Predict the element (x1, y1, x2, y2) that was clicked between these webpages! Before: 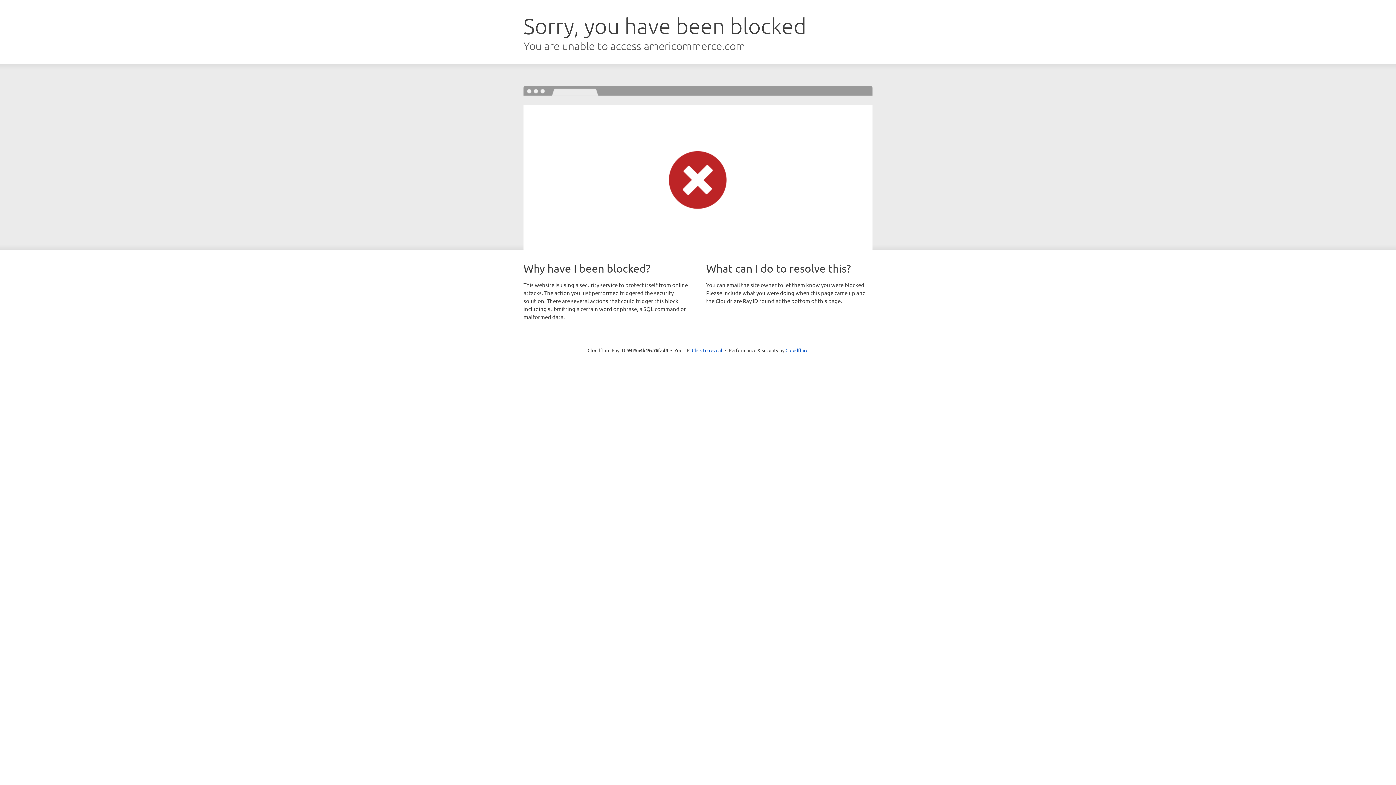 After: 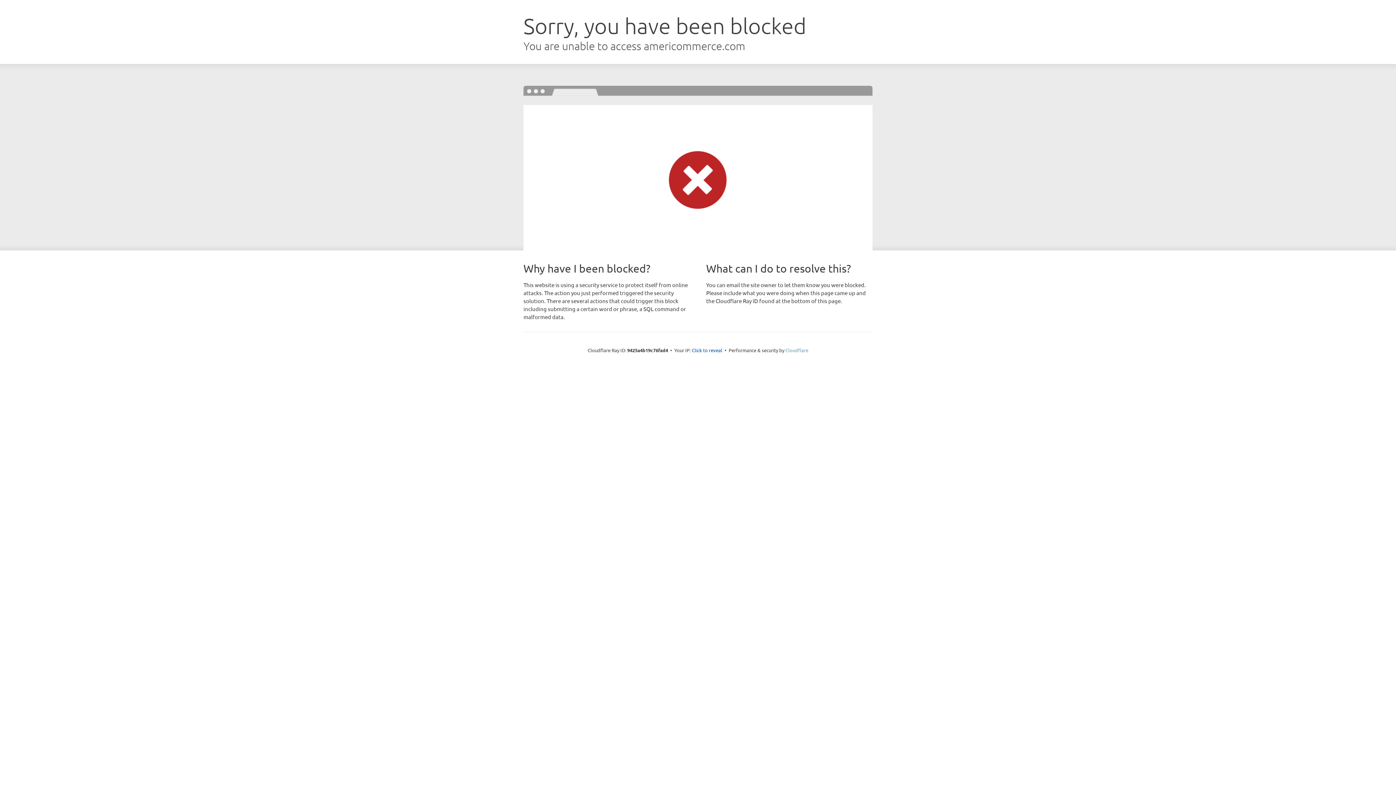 Action: bbox: (785, 347, 808, 353) label: Cloudflare